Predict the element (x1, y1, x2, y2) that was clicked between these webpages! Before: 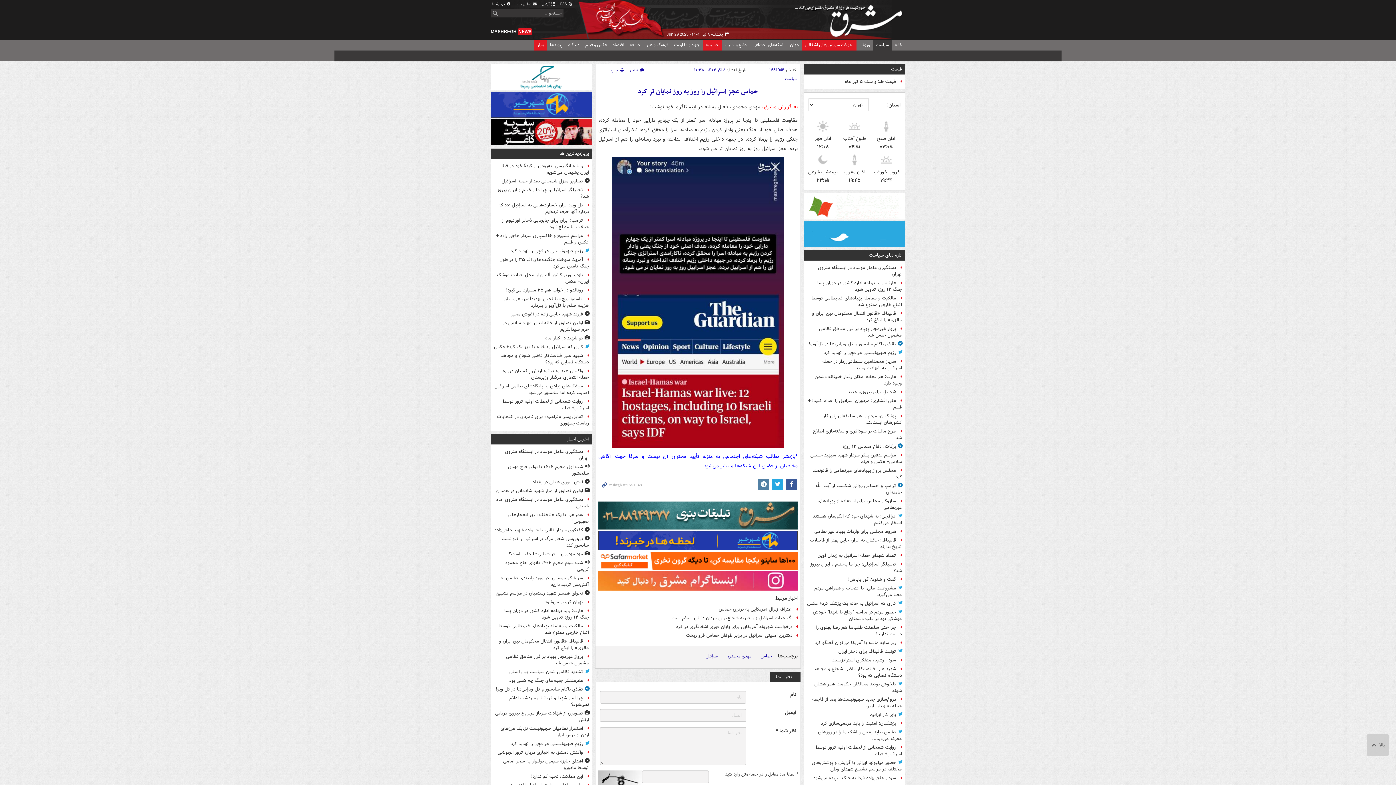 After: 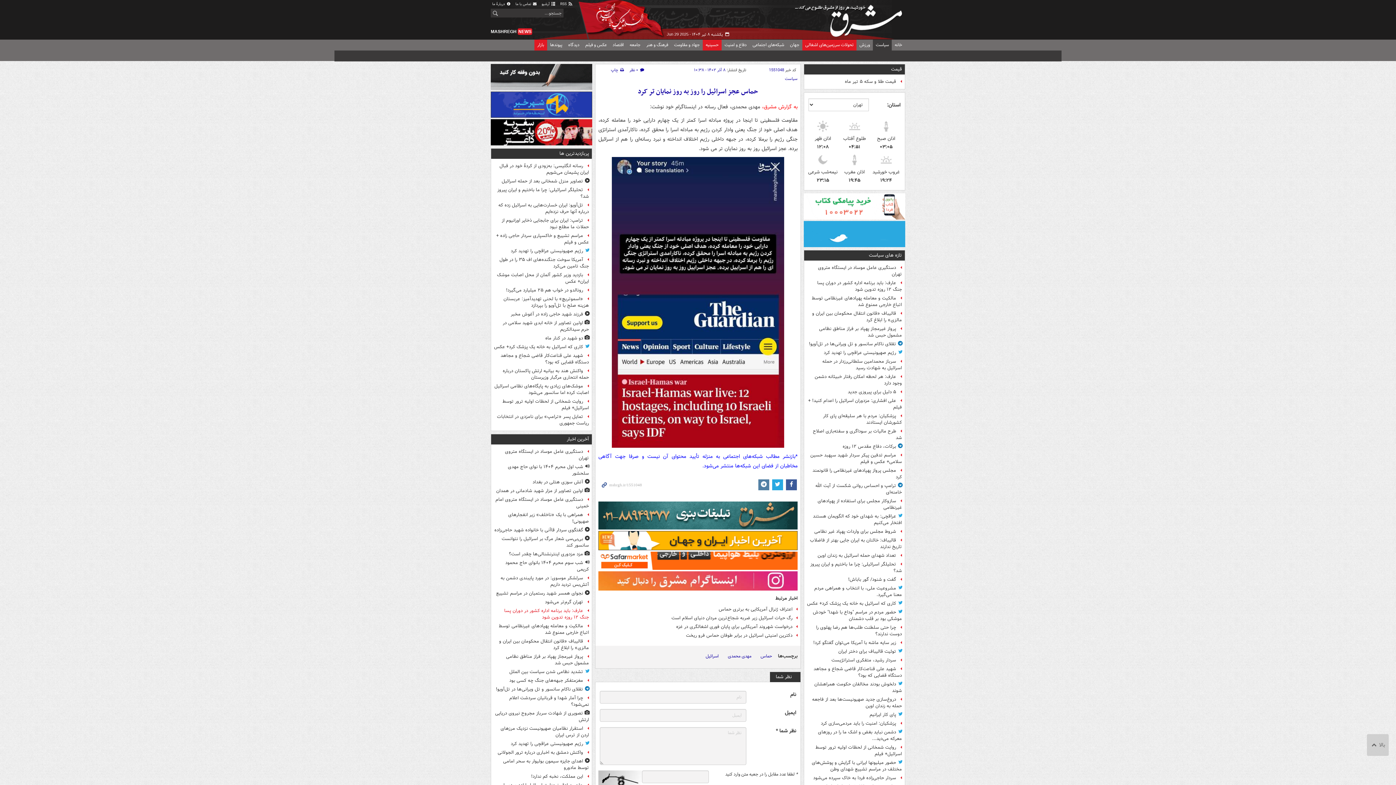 Action: label: عارف: باید برنامه اداره کشور در دوران پسا جنگ ۱۲ روزه تدوین شود bbox: (494, 607, 589, 622)